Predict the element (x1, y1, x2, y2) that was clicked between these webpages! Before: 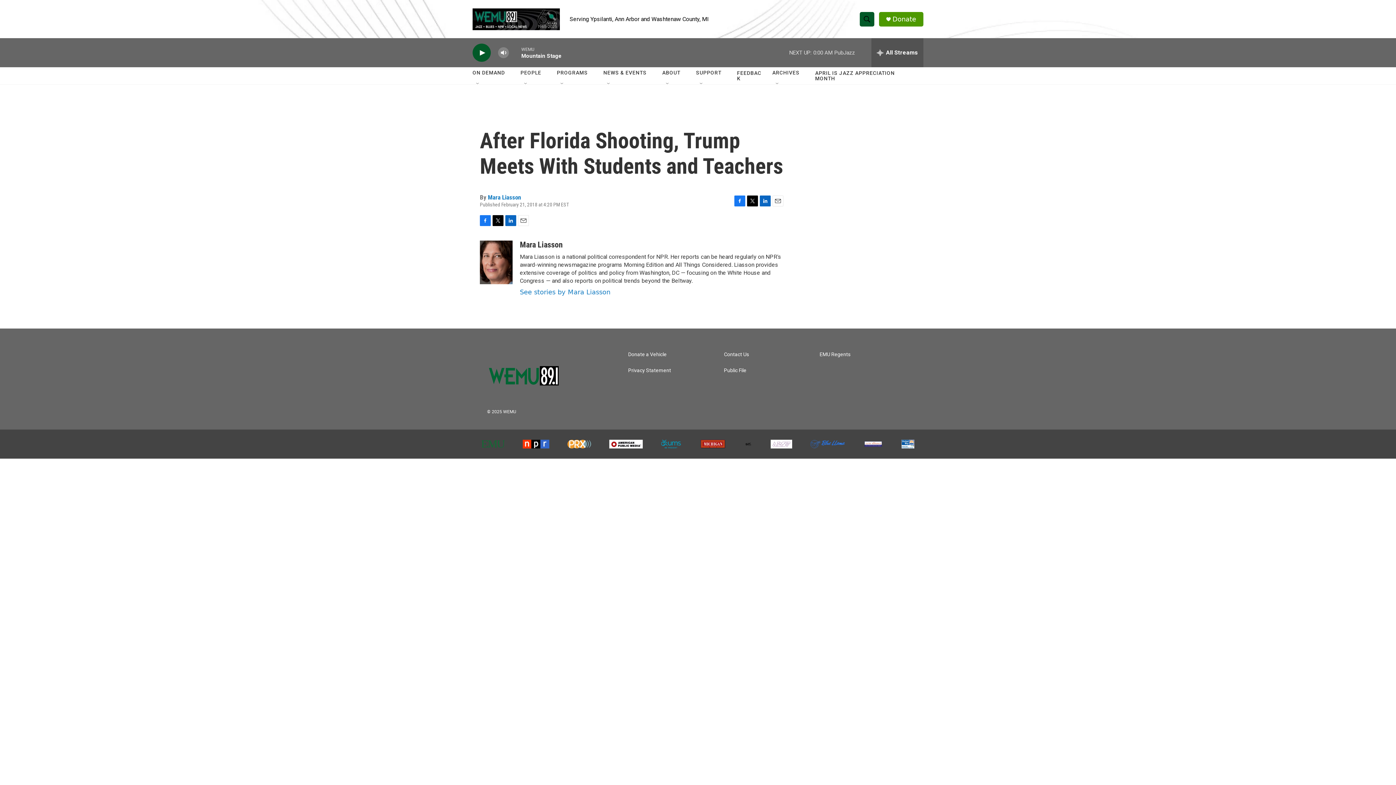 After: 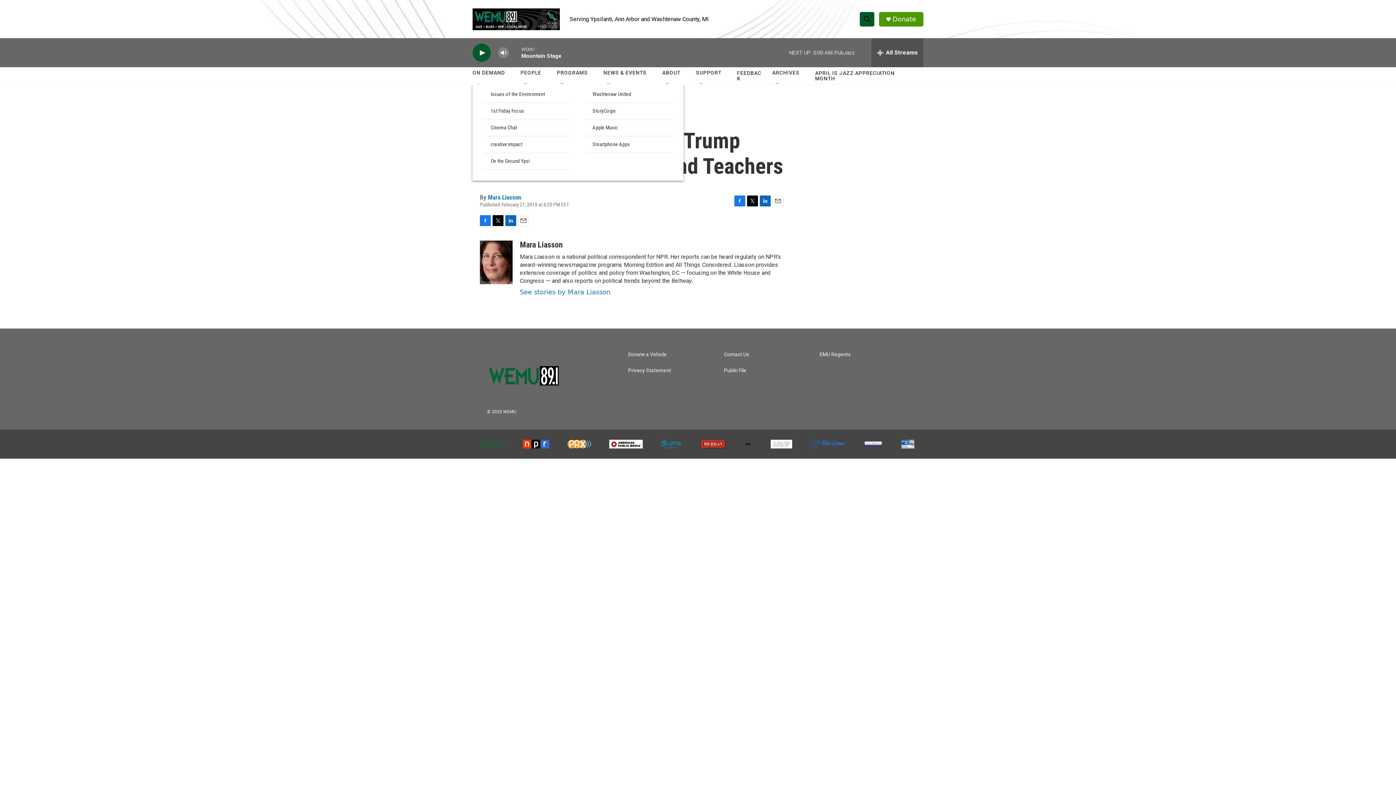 Action: bbox: (475, 81, 481, 87) label: Open Sub Navigation